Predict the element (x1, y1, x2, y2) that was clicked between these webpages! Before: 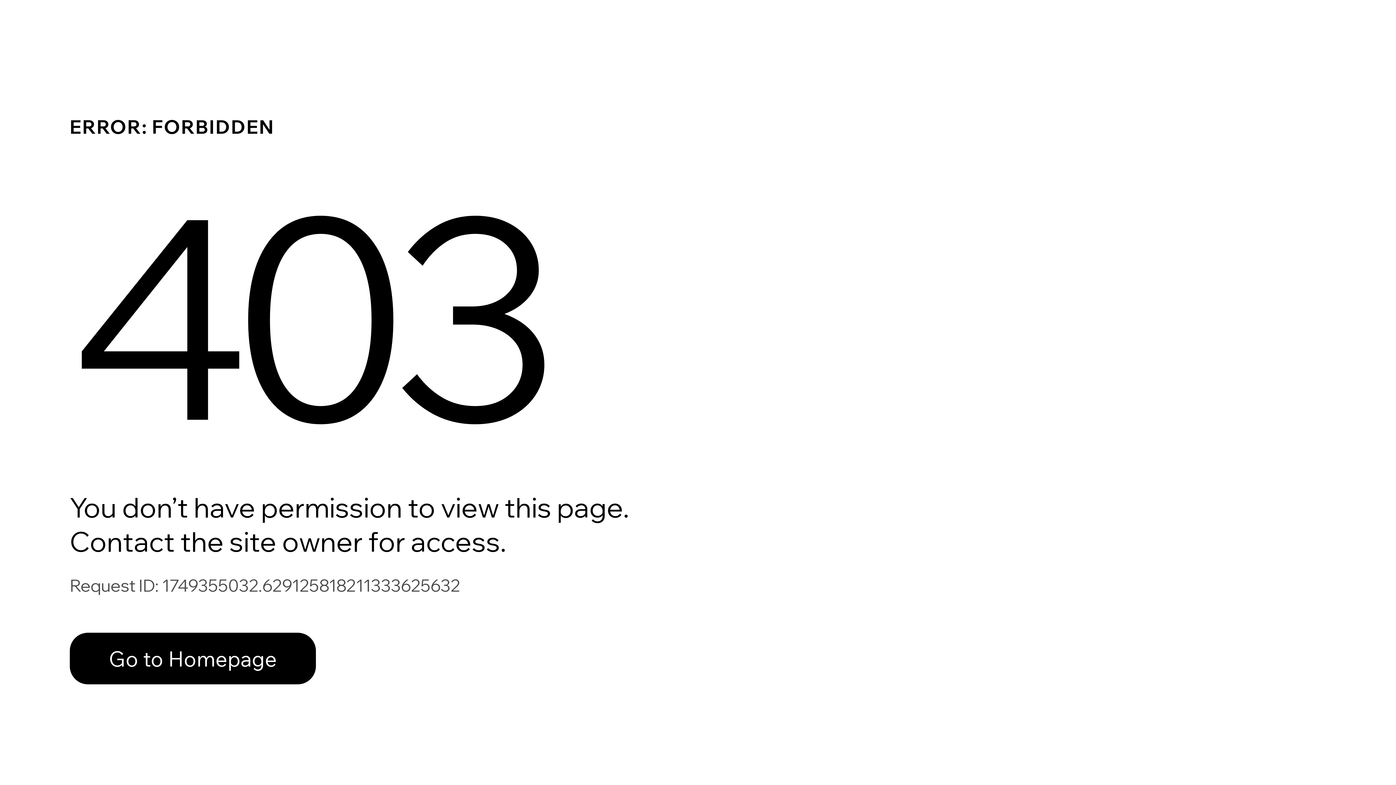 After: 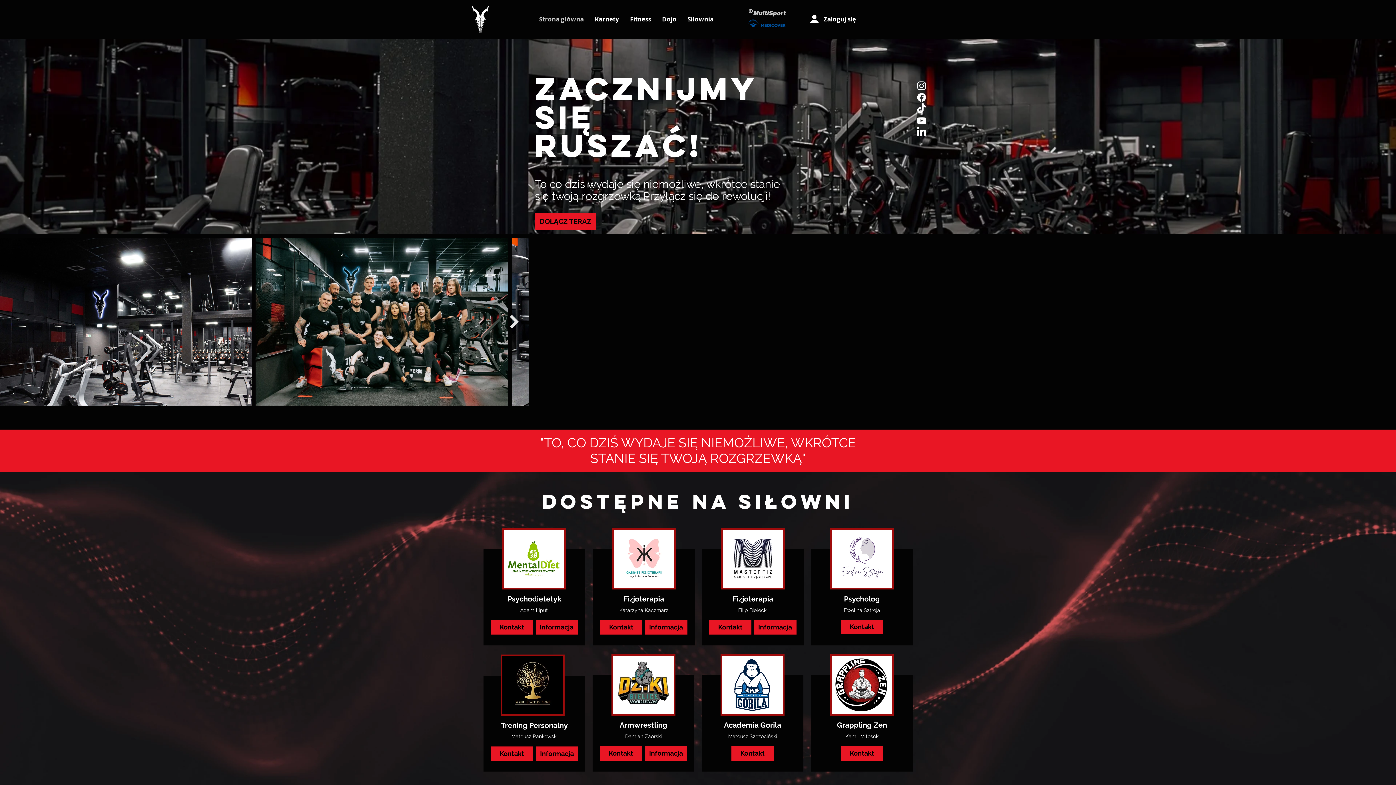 Action: label: Go to Homepage bbox: (69, 617, 768, 694)